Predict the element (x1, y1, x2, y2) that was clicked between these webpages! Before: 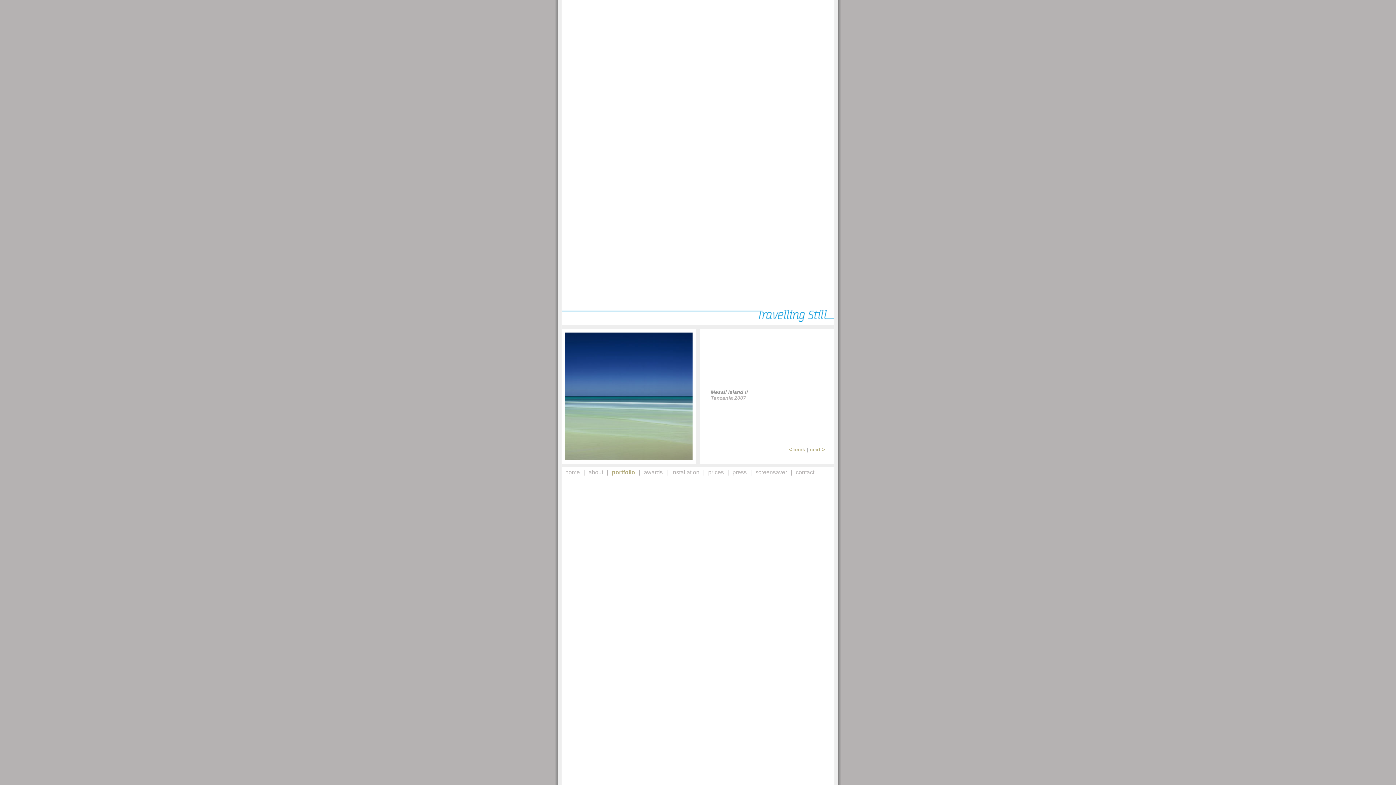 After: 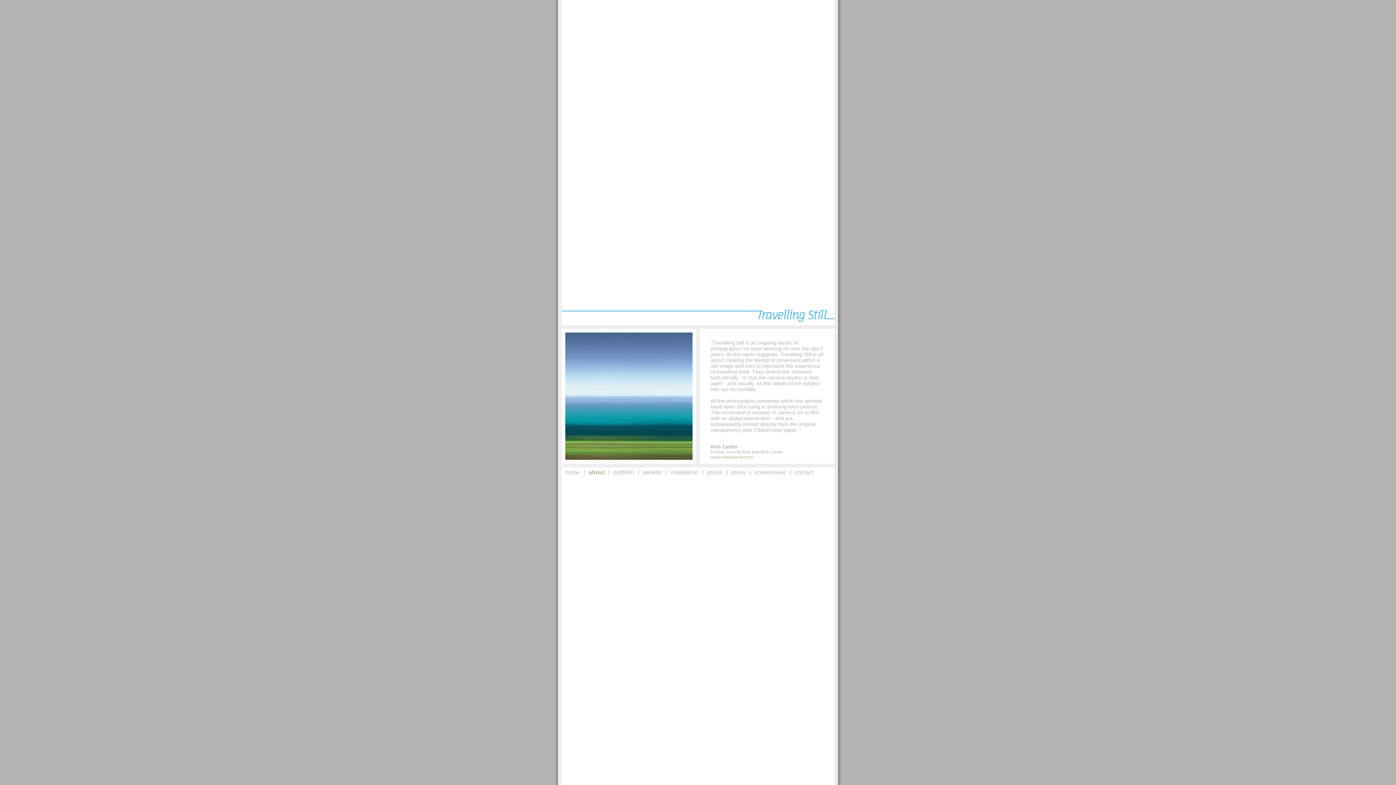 Action: label: about bbox: (585, 469, 606, 475)